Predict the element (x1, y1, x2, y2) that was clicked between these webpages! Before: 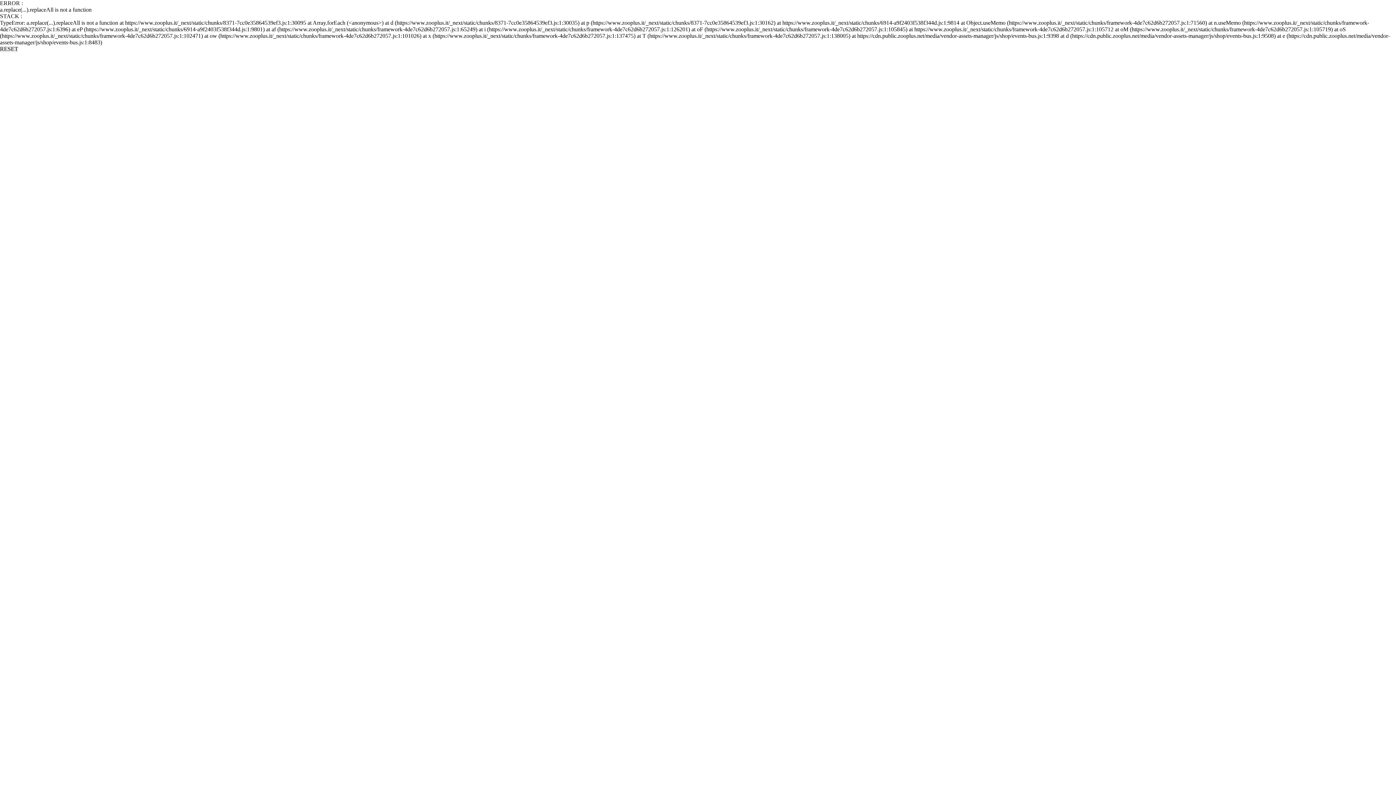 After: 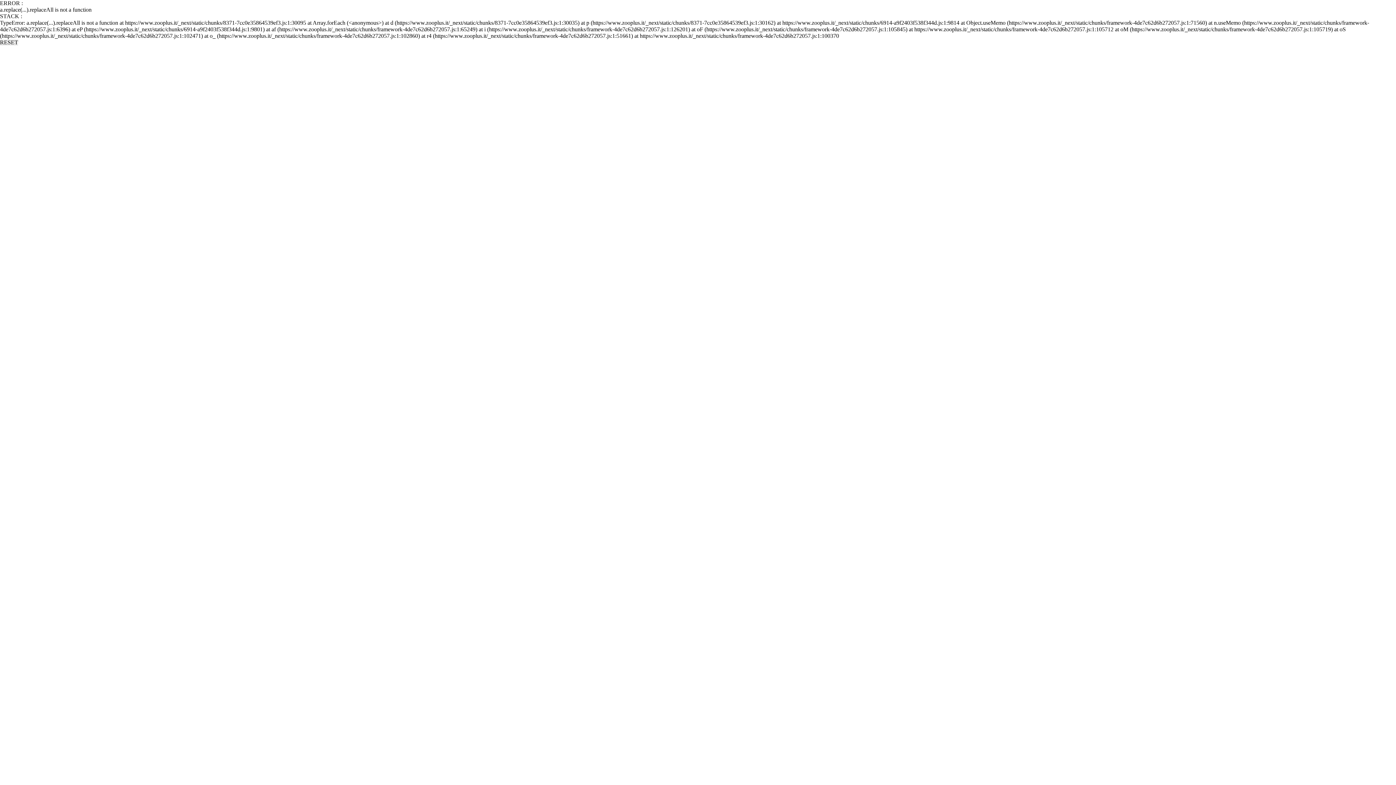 Action: label: RESET bbox: (0, 45, 18, 52)